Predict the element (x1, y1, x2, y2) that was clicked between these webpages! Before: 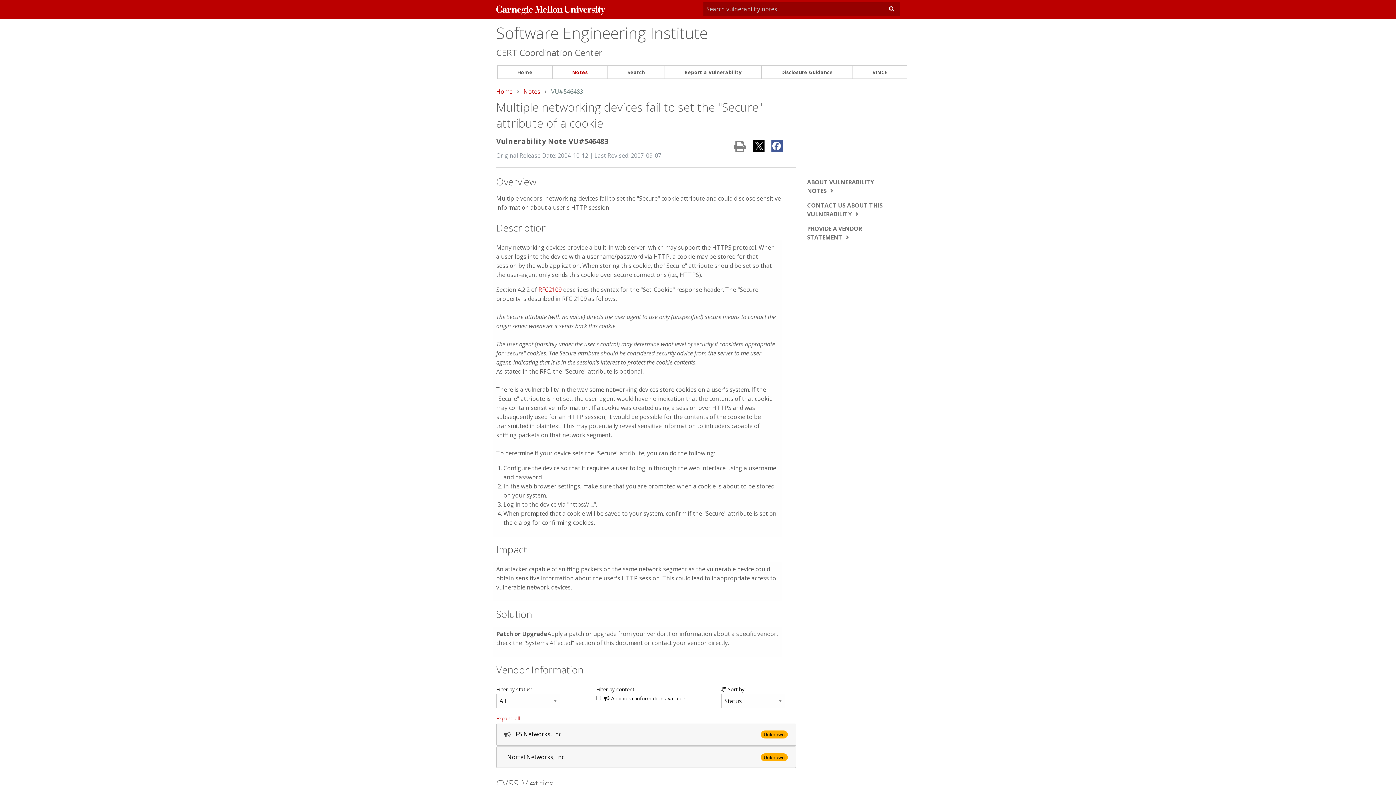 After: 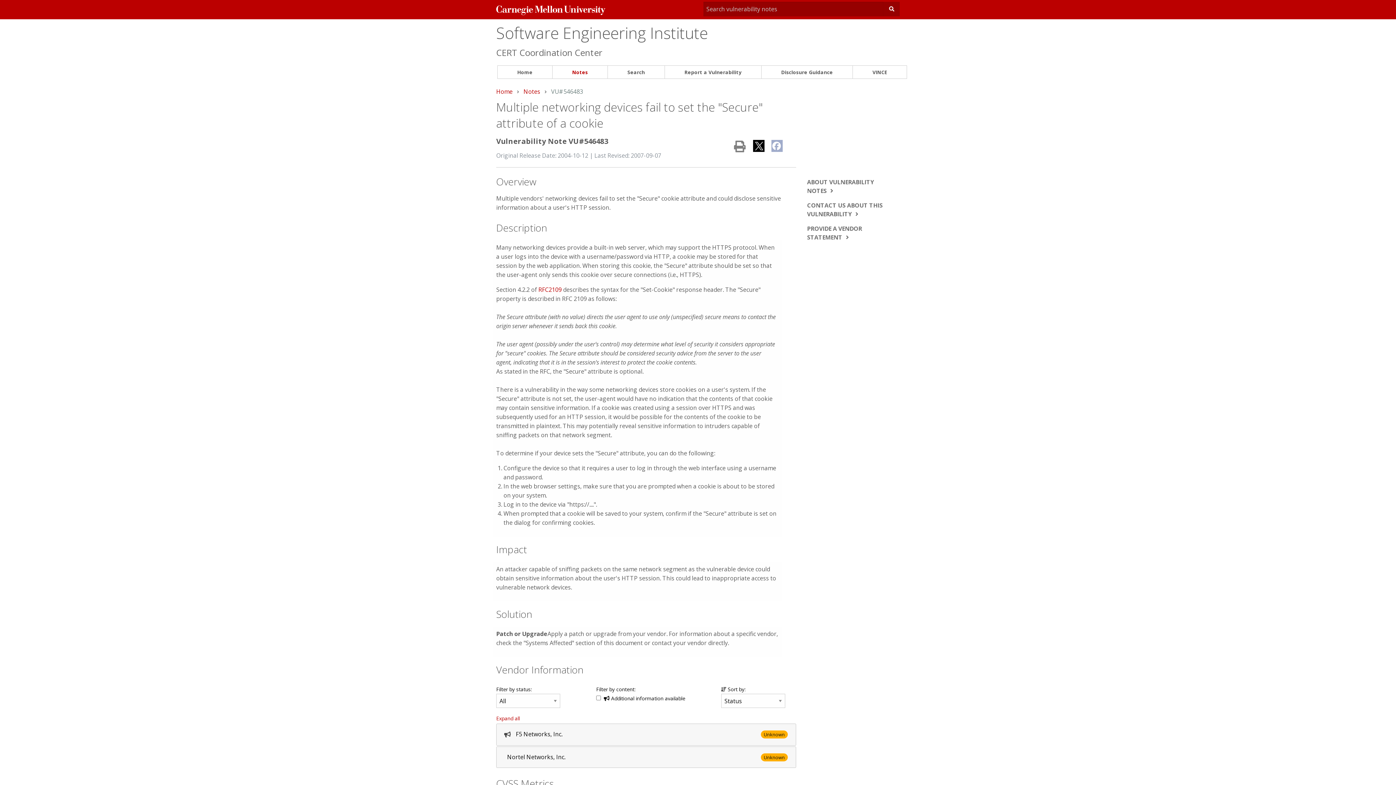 Action: bbox: (771, 140, 783, 152)